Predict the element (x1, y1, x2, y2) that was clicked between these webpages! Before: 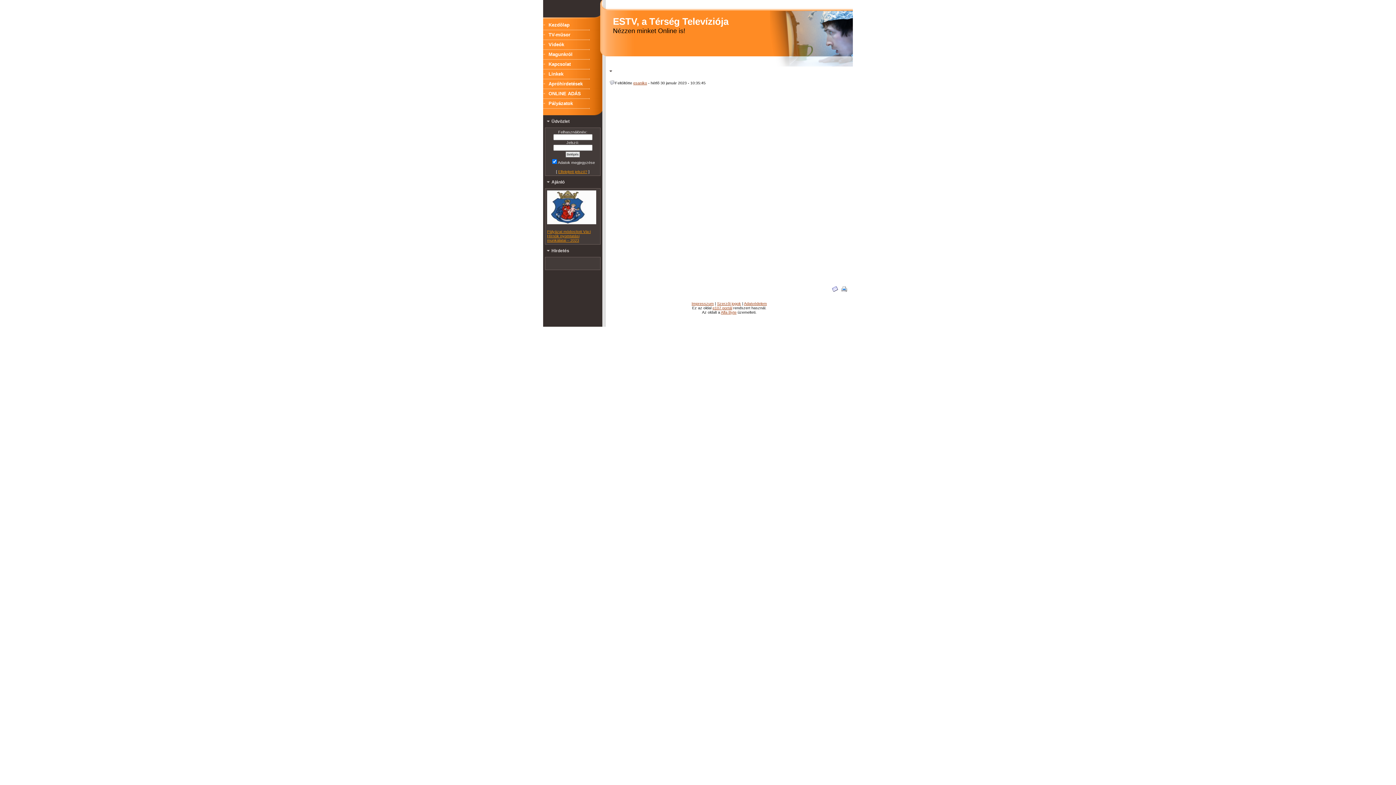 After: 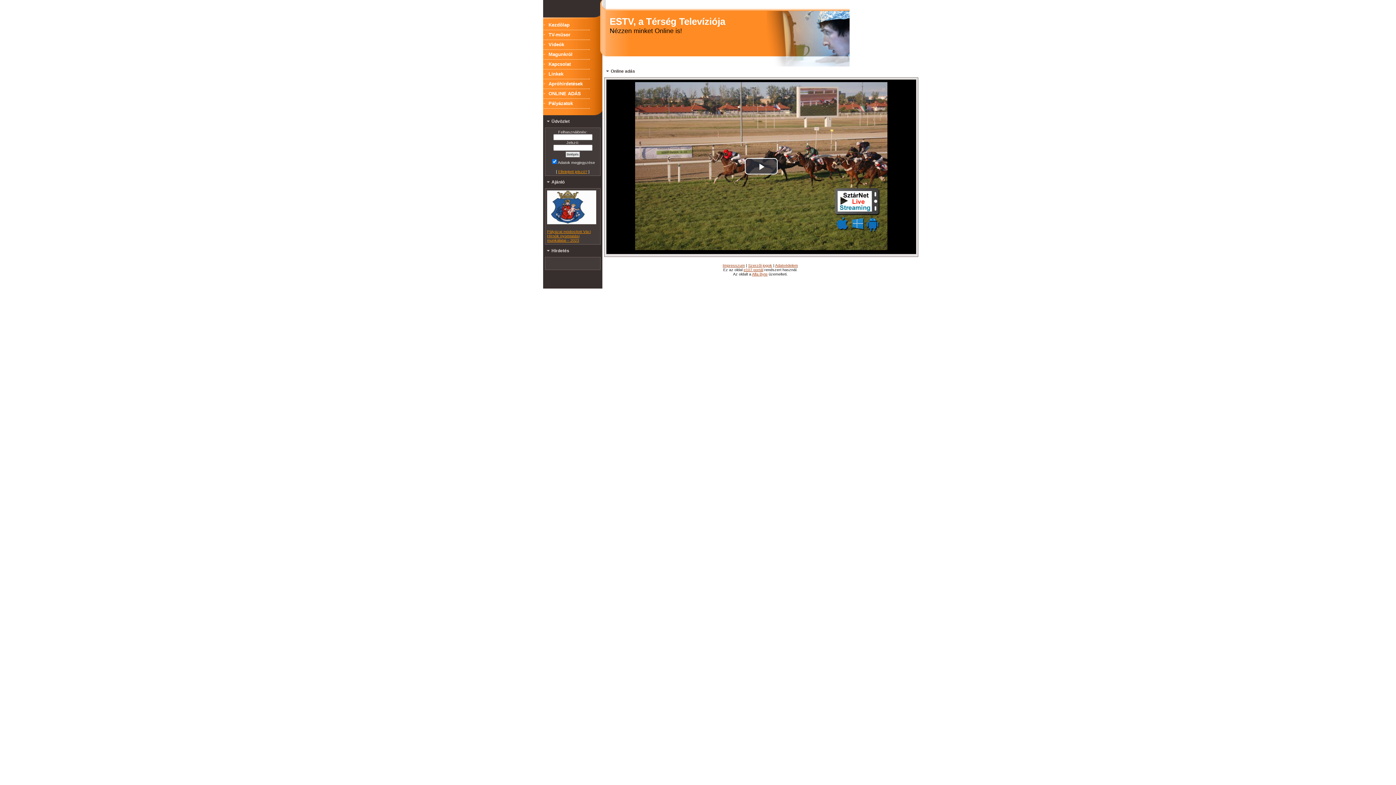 Action: bbox: (543, 90, 581, 96) label: ONLINE ADÁS